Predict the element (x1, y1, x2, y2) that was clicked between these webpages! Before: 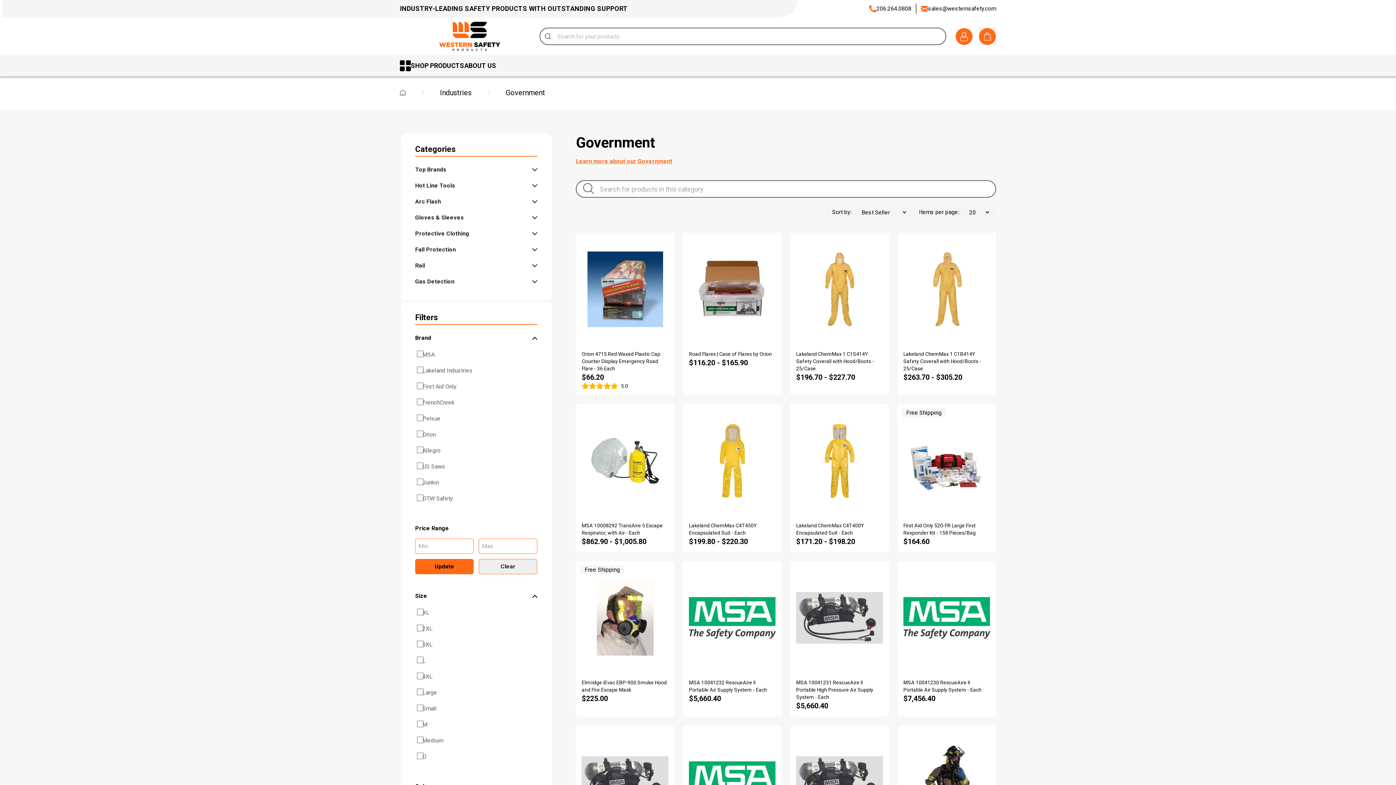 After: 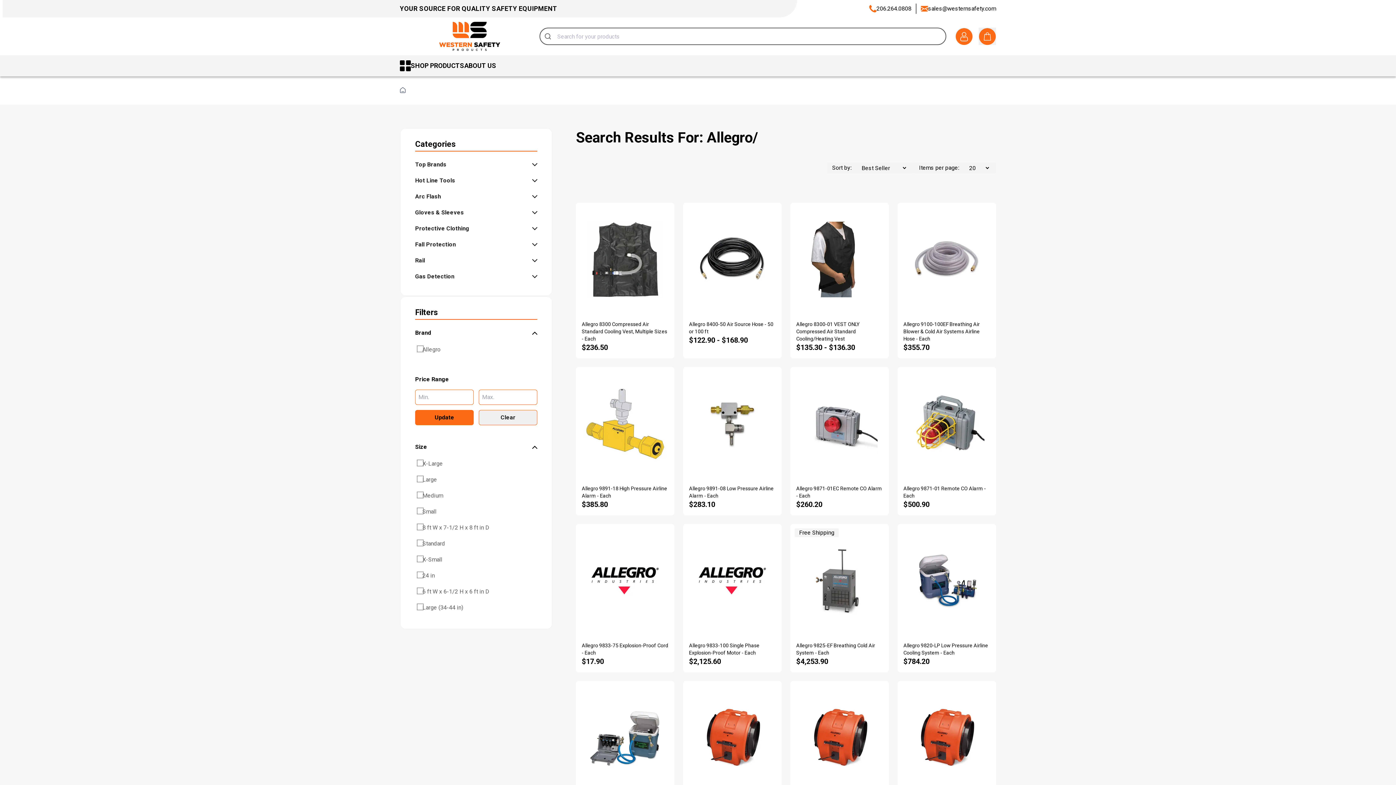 Action: bbox: (901, 589, 996, 605) label: Allegro